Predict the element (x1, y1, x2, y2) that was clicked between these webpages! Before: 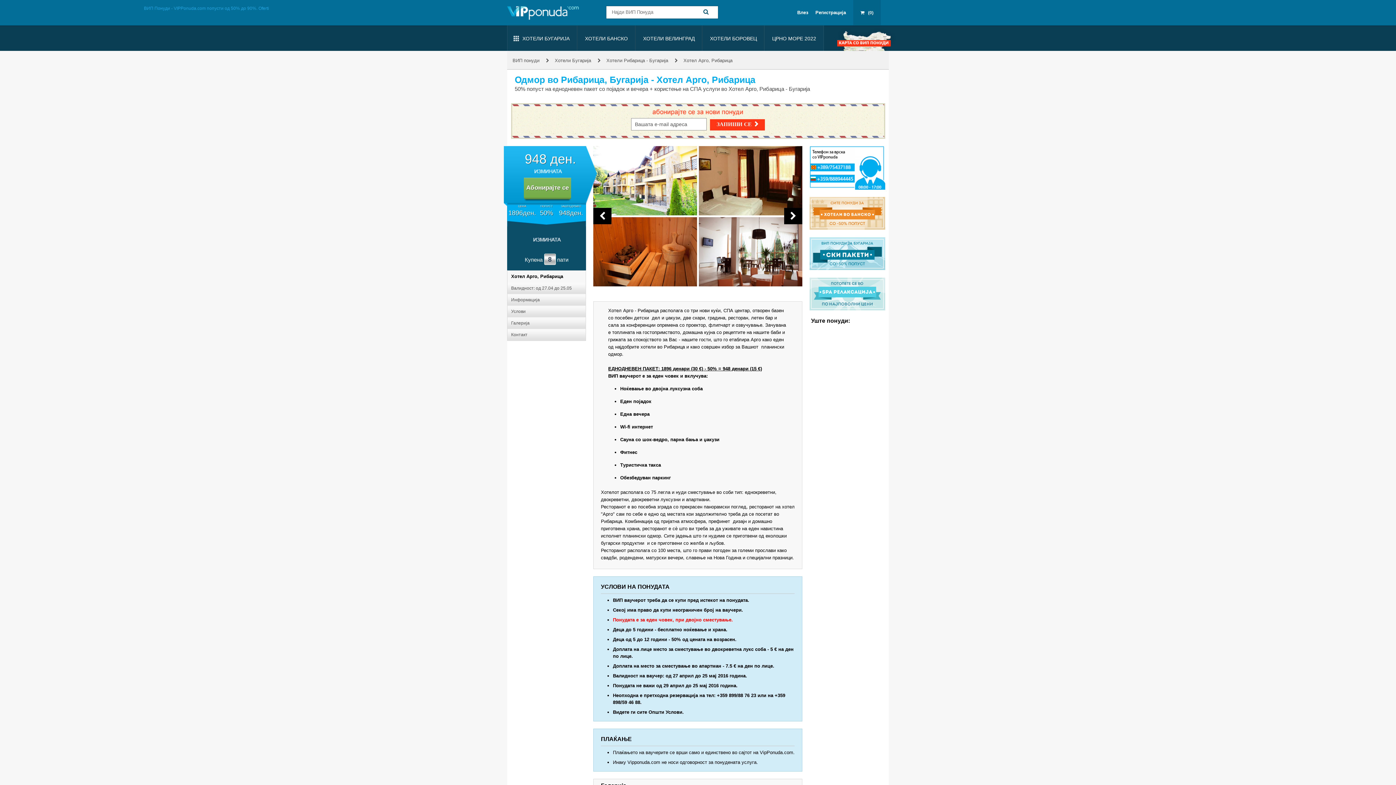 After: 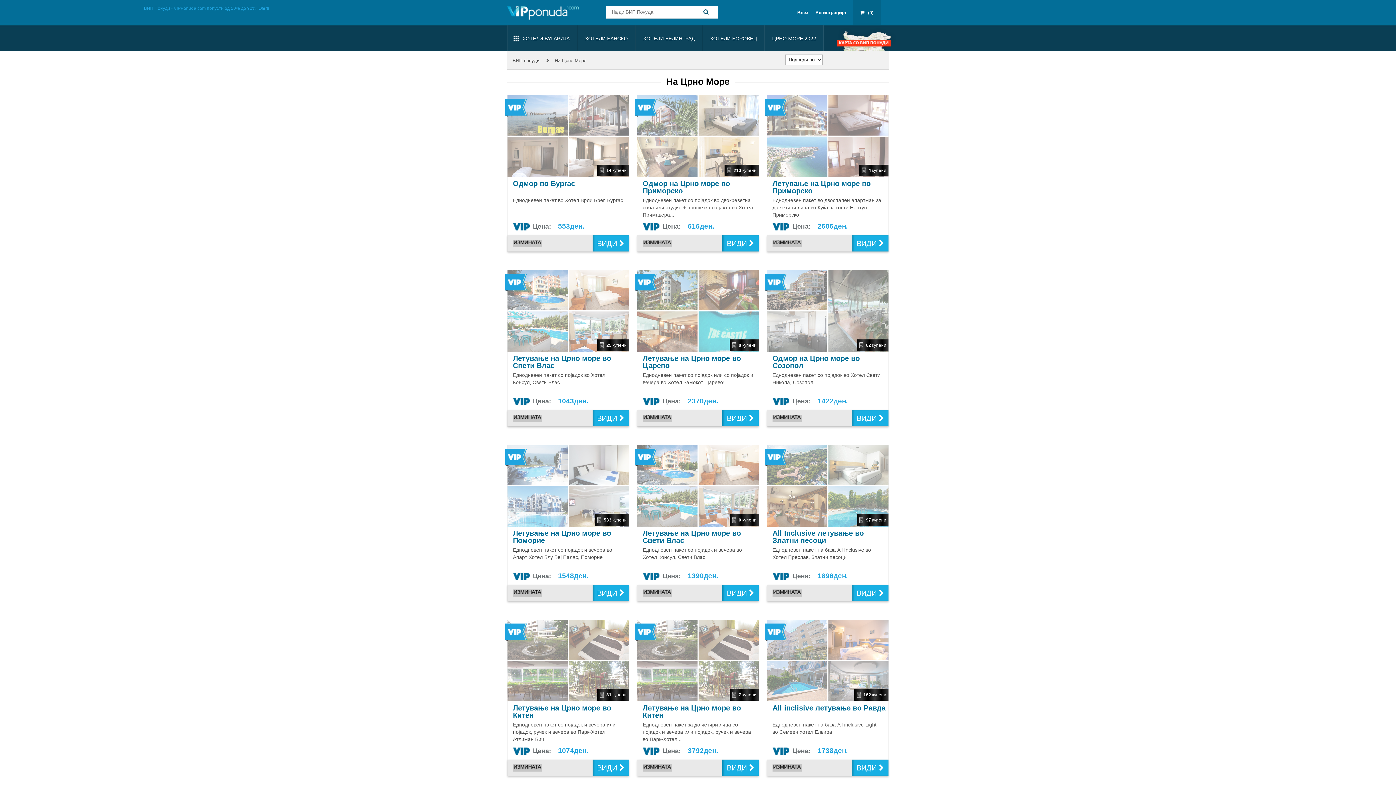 Action: label: ЦРНО МОРЕ 2022 bbox: (764, 25, 824, 50)